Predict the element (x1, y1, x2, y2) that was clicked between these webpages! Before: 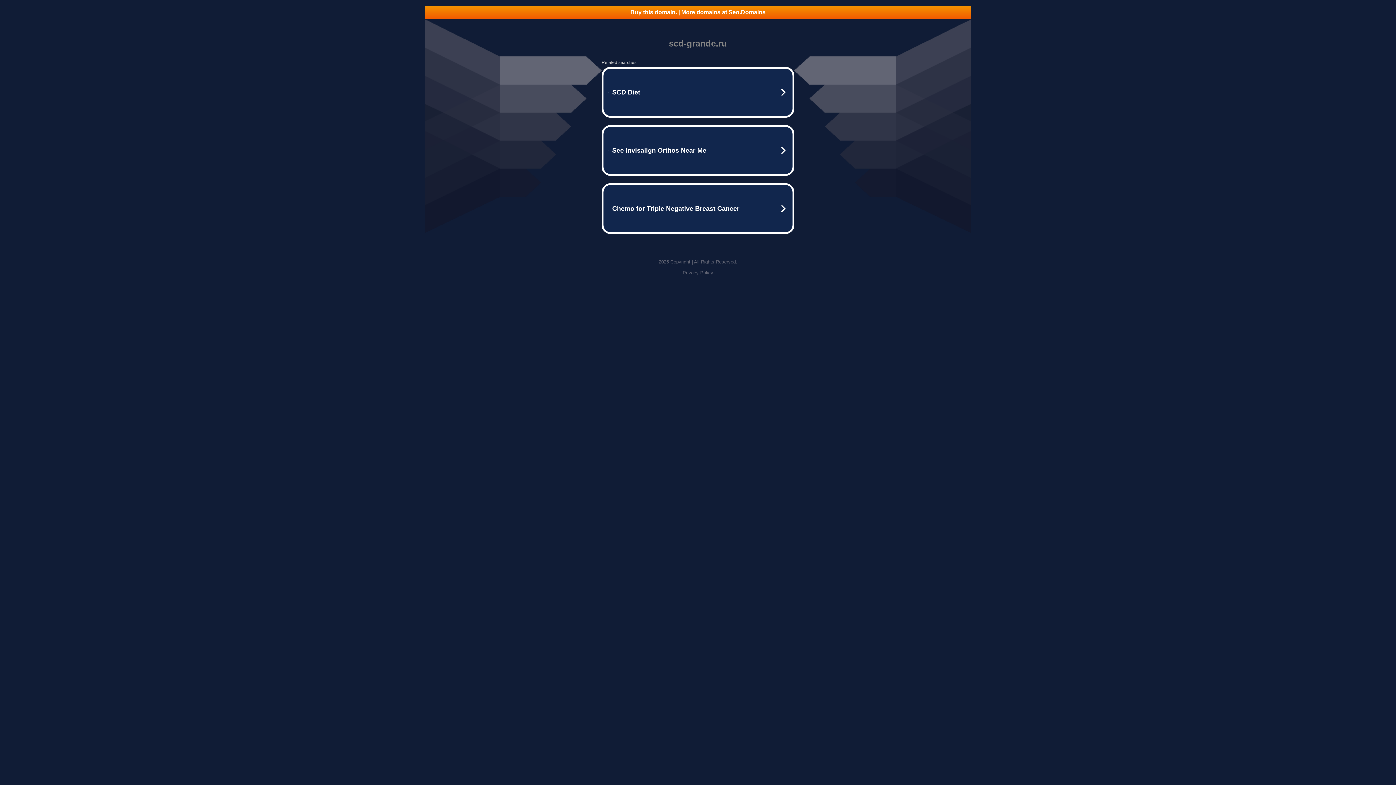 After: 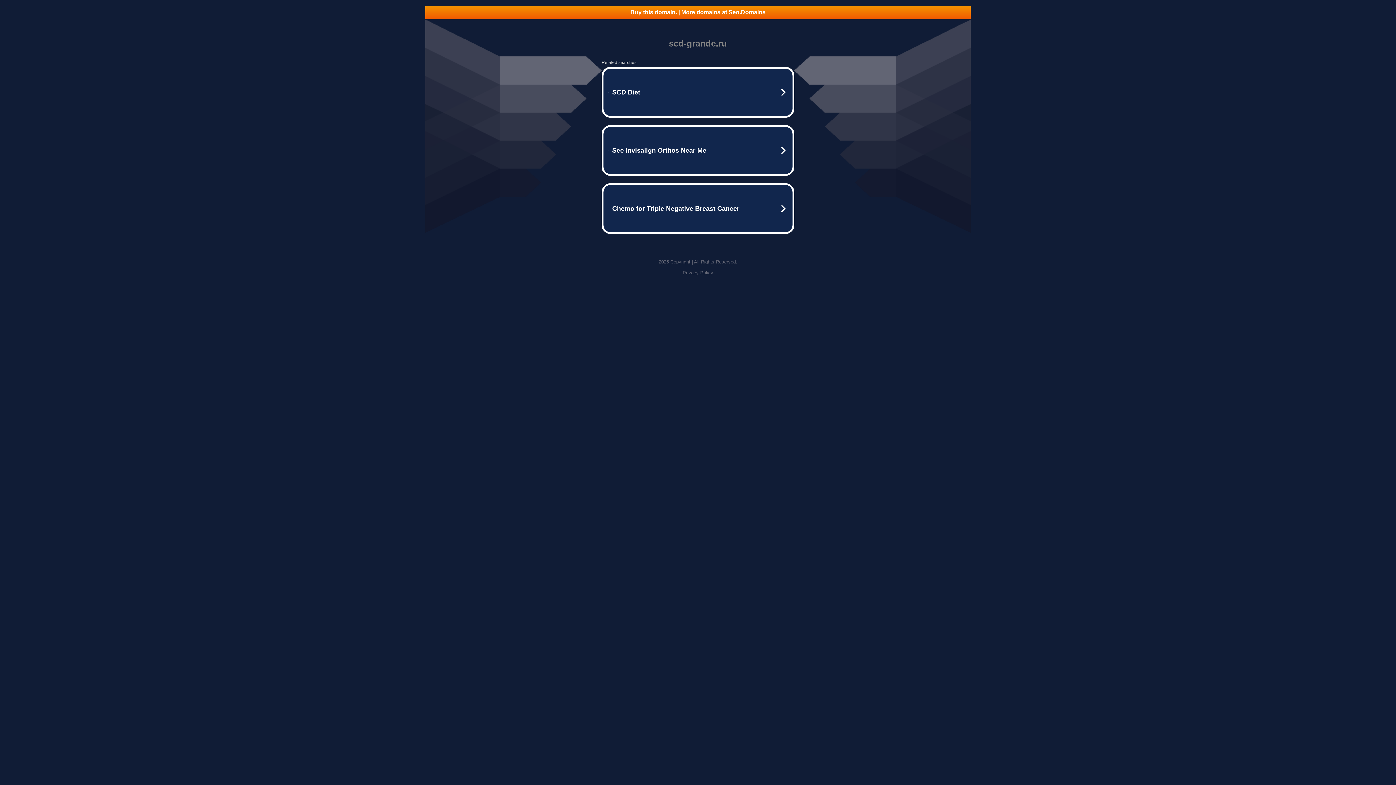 Action: bbox: (425, 5, 970, 18) label: Buy this domain. | More domains at Seo.Domains